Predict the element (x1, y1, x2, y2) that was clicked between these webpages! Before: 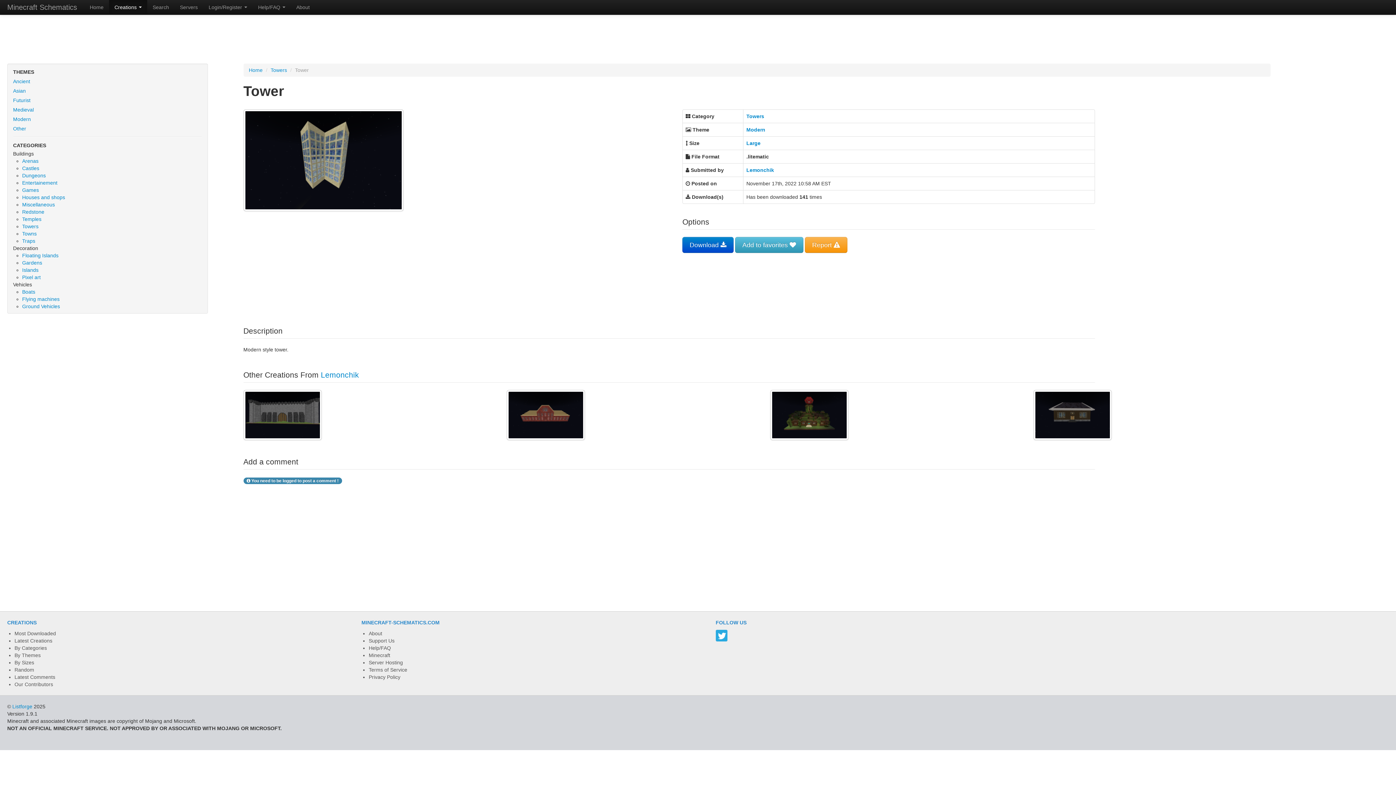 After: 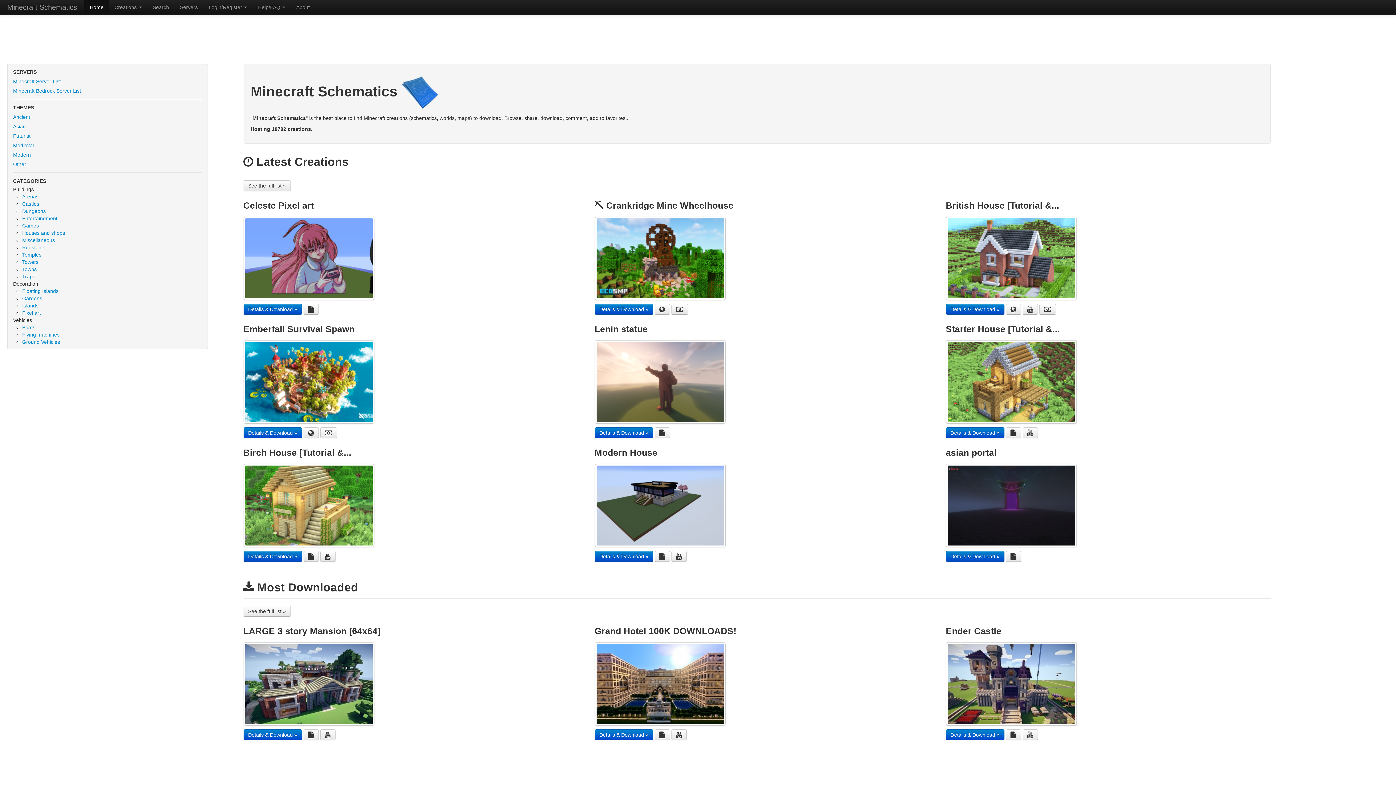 Action: bbox: (84, 0, 109, 14) label: Home